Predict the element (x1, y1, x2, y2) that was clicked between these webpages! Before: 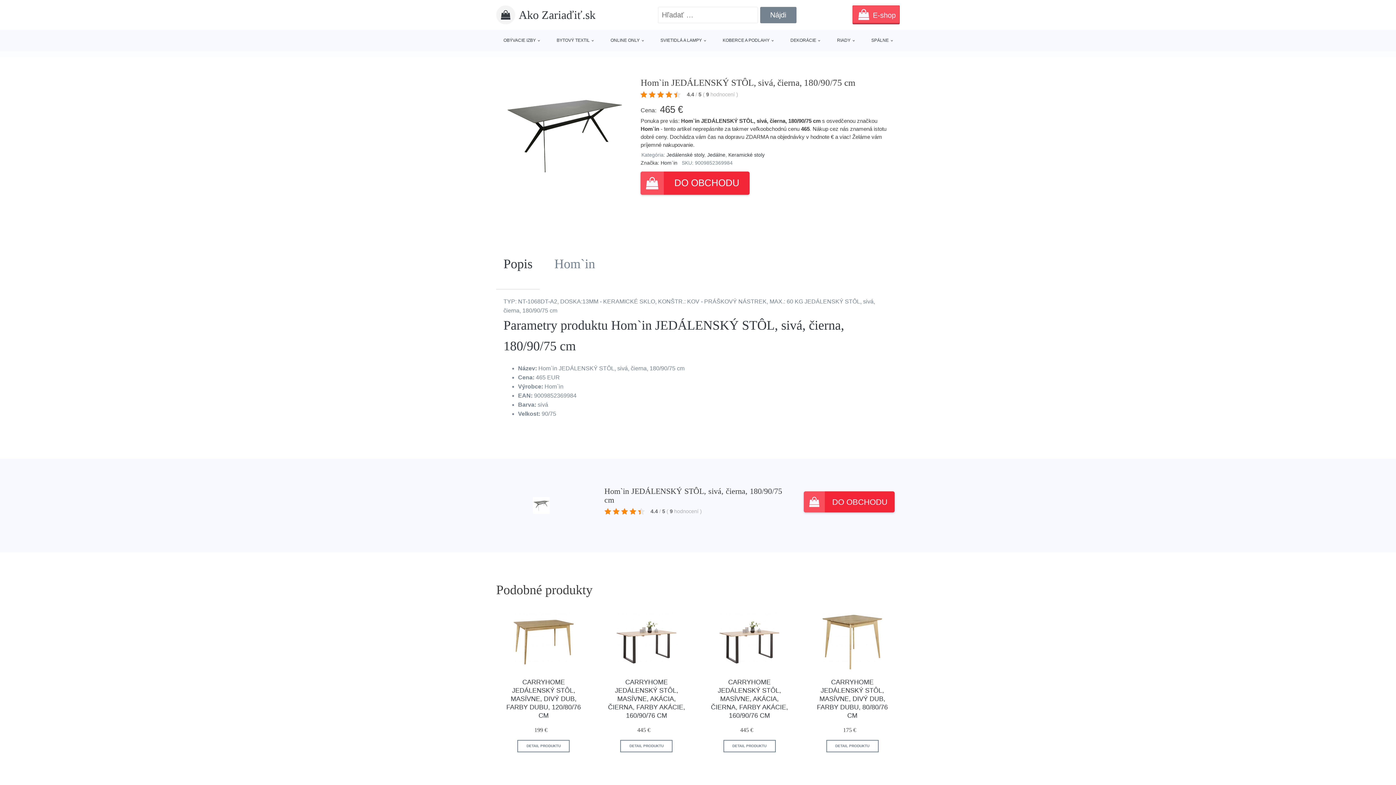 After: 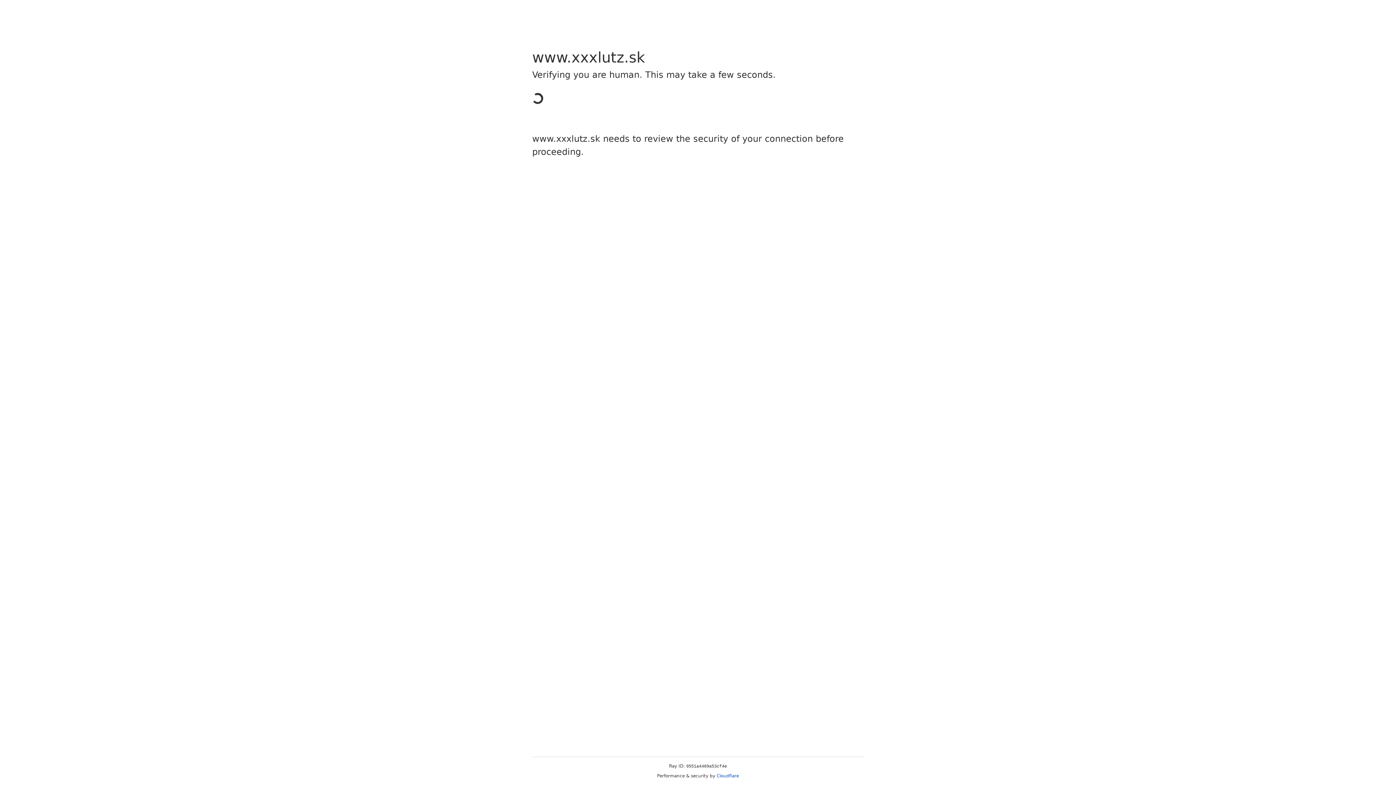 Action: label: DETAIL PRODUKTU bbox: (620, 740, 672, 752)